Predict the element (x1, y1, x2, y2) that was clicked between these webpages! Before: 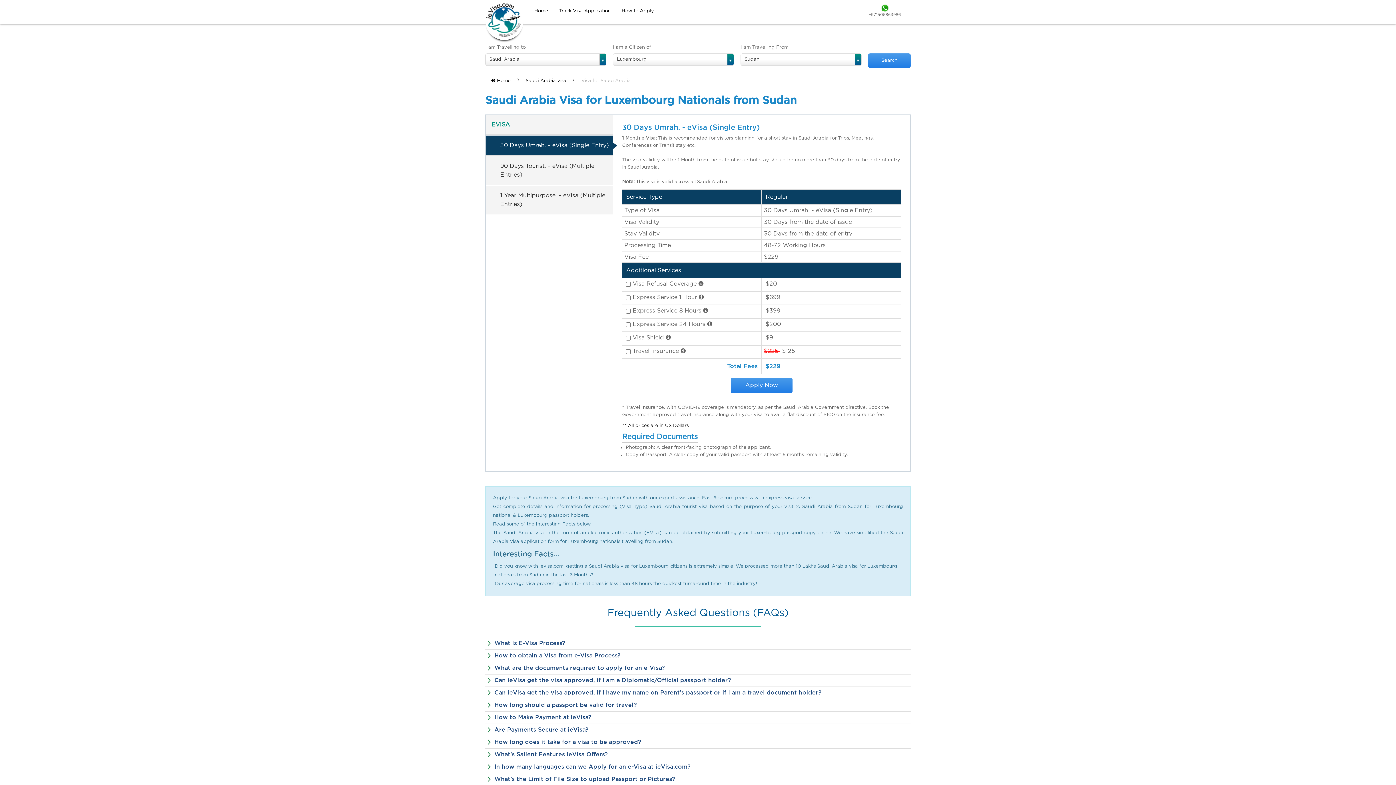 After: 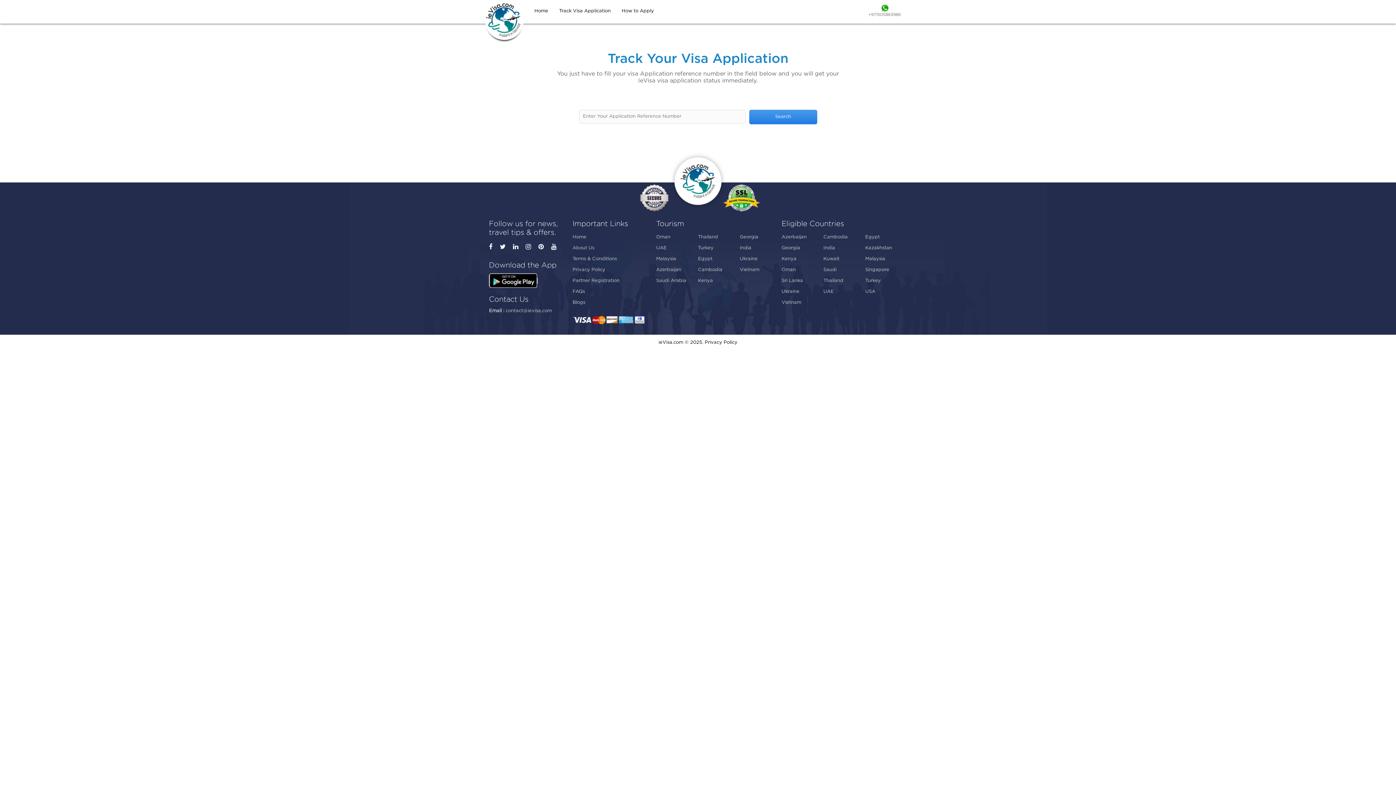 Action: label: Track Visa Application bbox: (553, 4, 616, 17)